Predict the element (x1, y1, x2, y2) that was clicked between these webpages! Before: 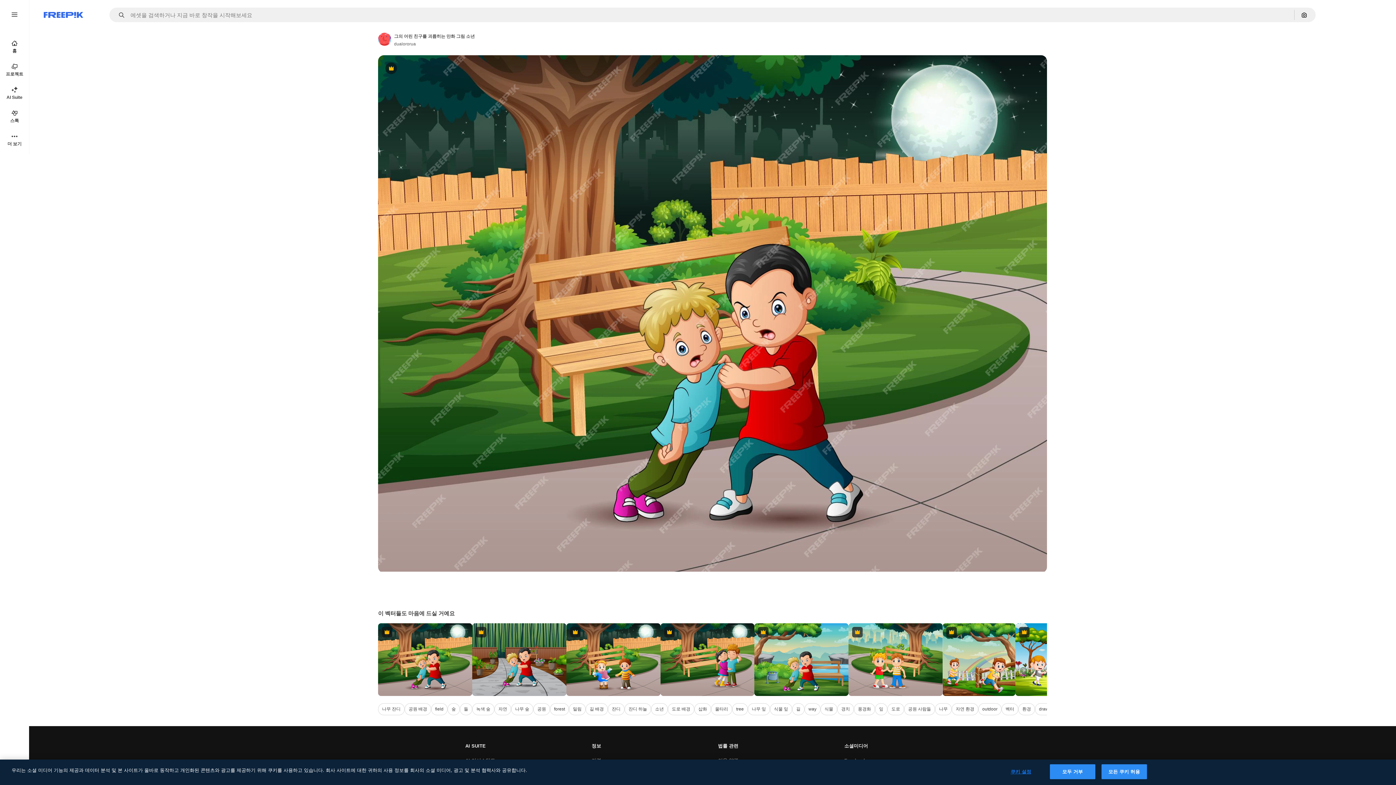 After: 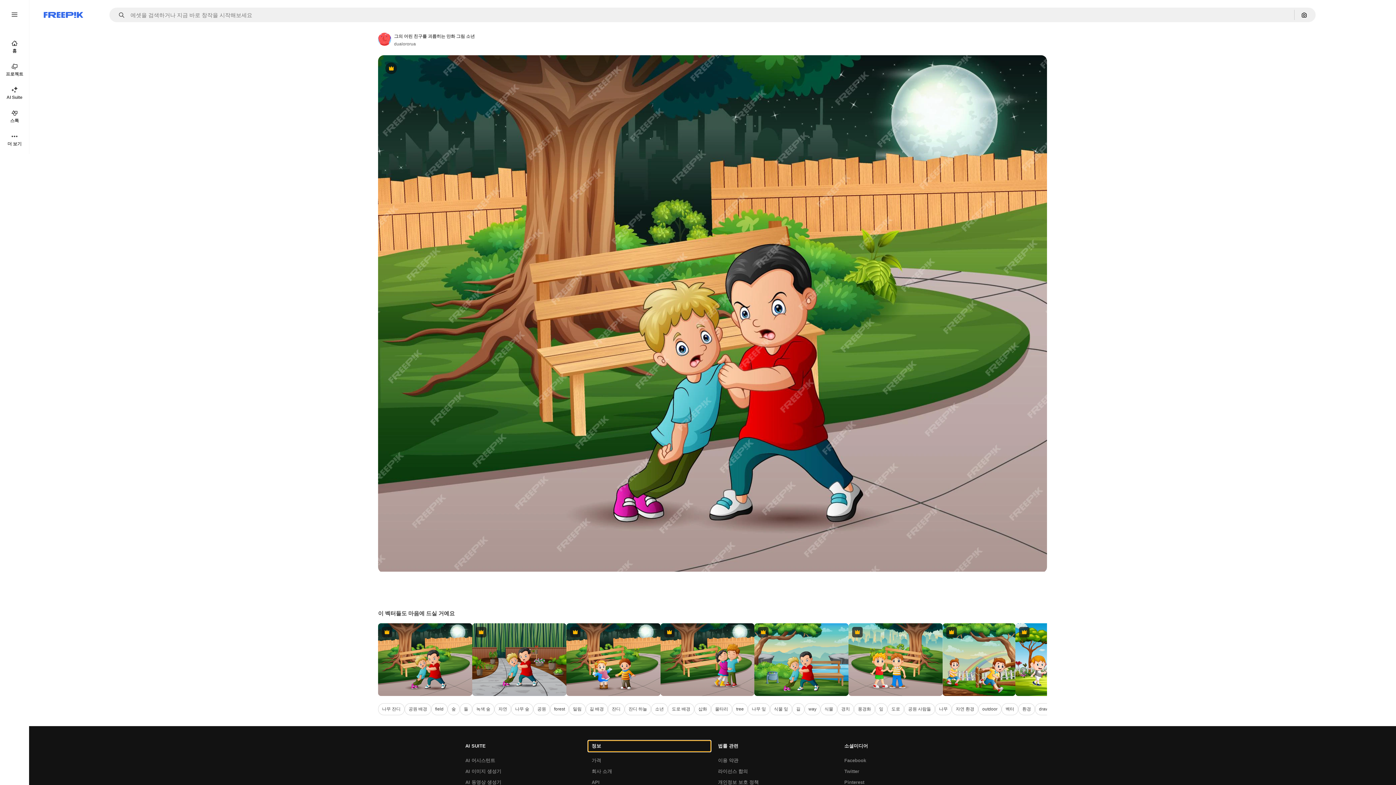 Action: bbox: (588, 741, 710, 752) label: 정보